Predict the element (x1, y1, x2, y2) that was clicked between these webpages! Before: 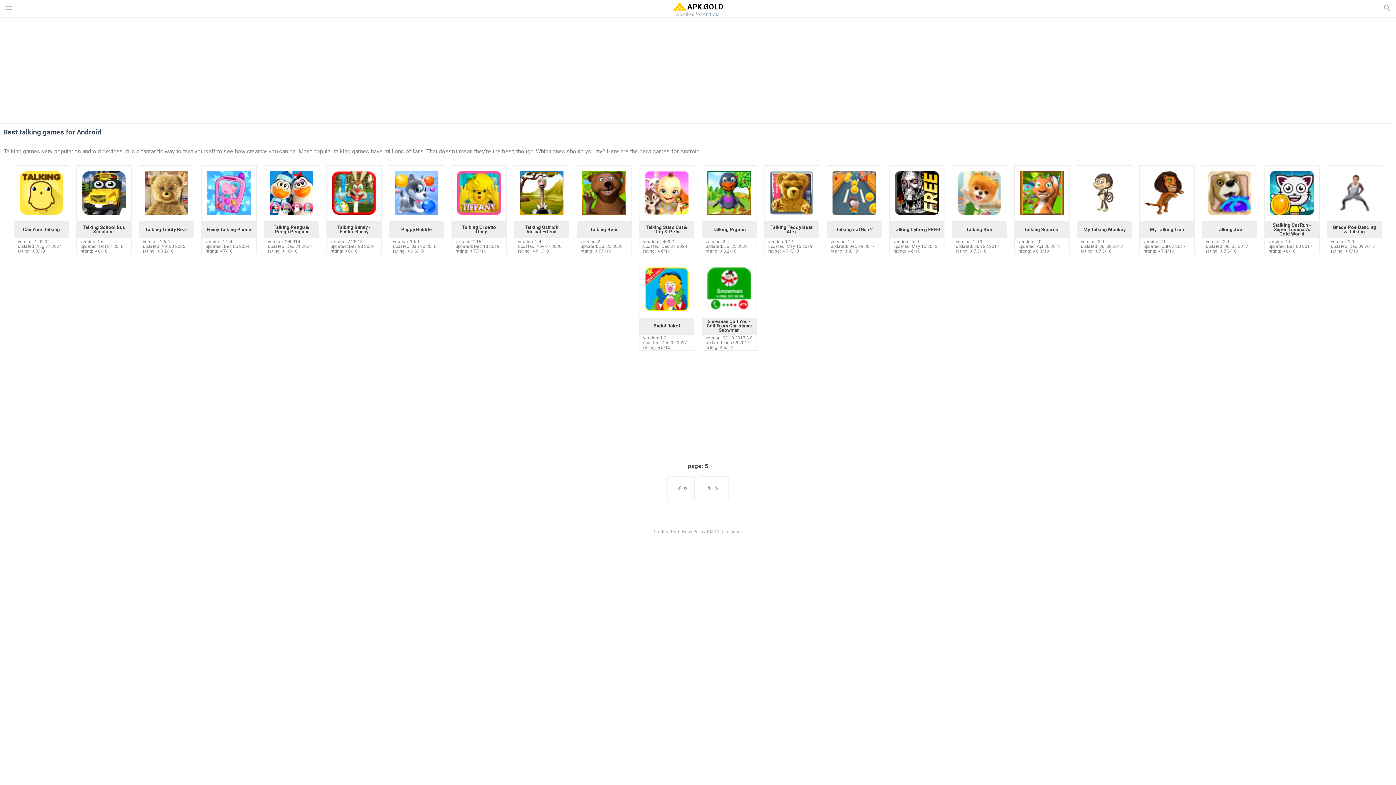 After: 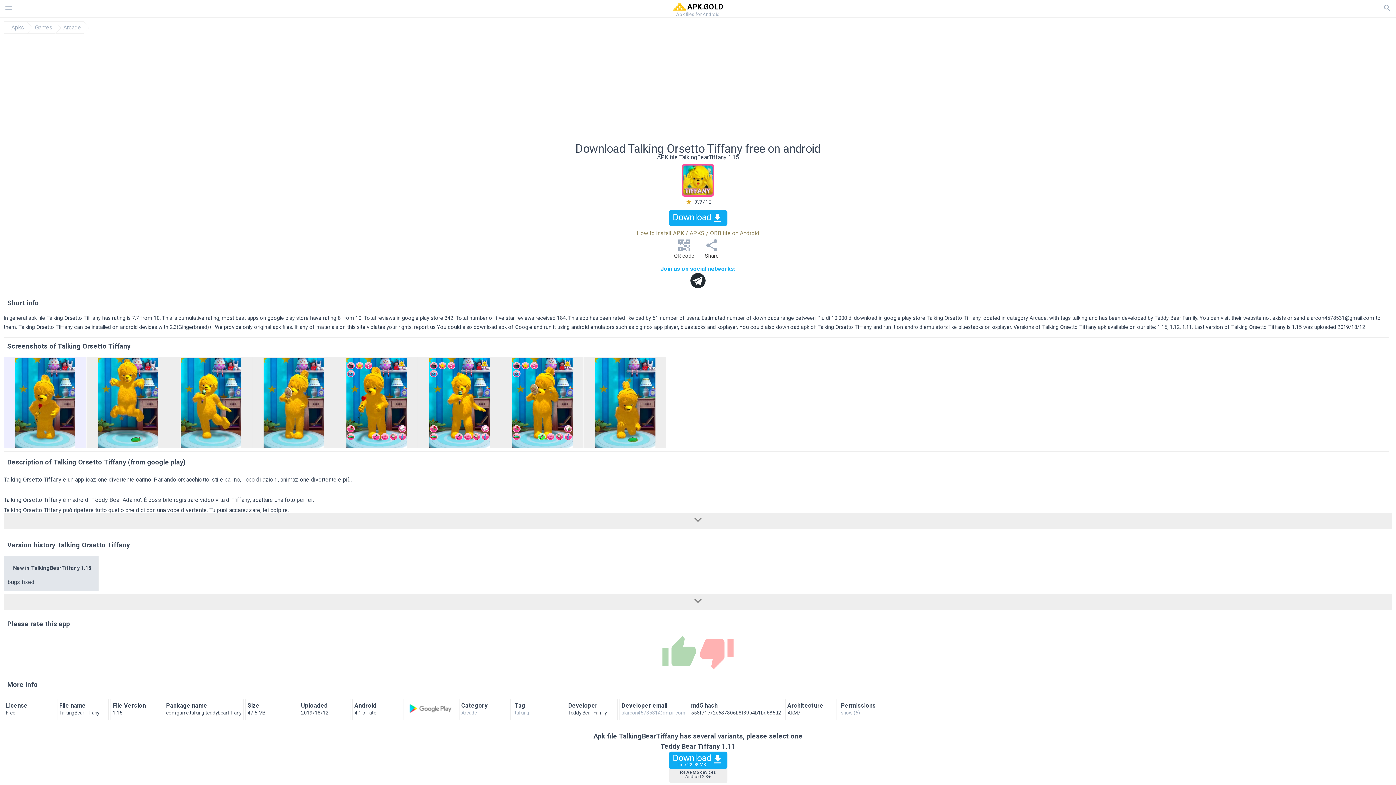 Action: bbox: (452, 228, 506, 235) label: Talking Orsetto Tiffany